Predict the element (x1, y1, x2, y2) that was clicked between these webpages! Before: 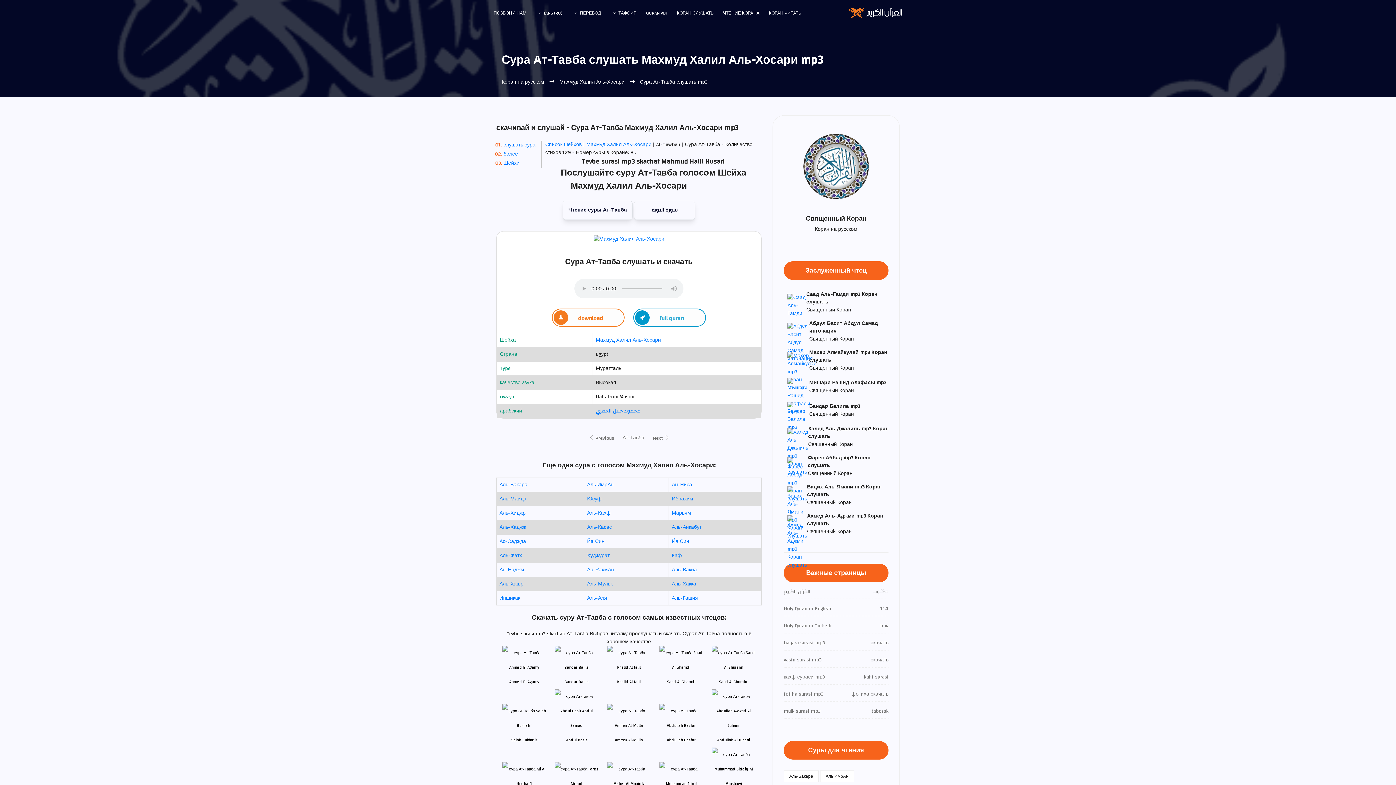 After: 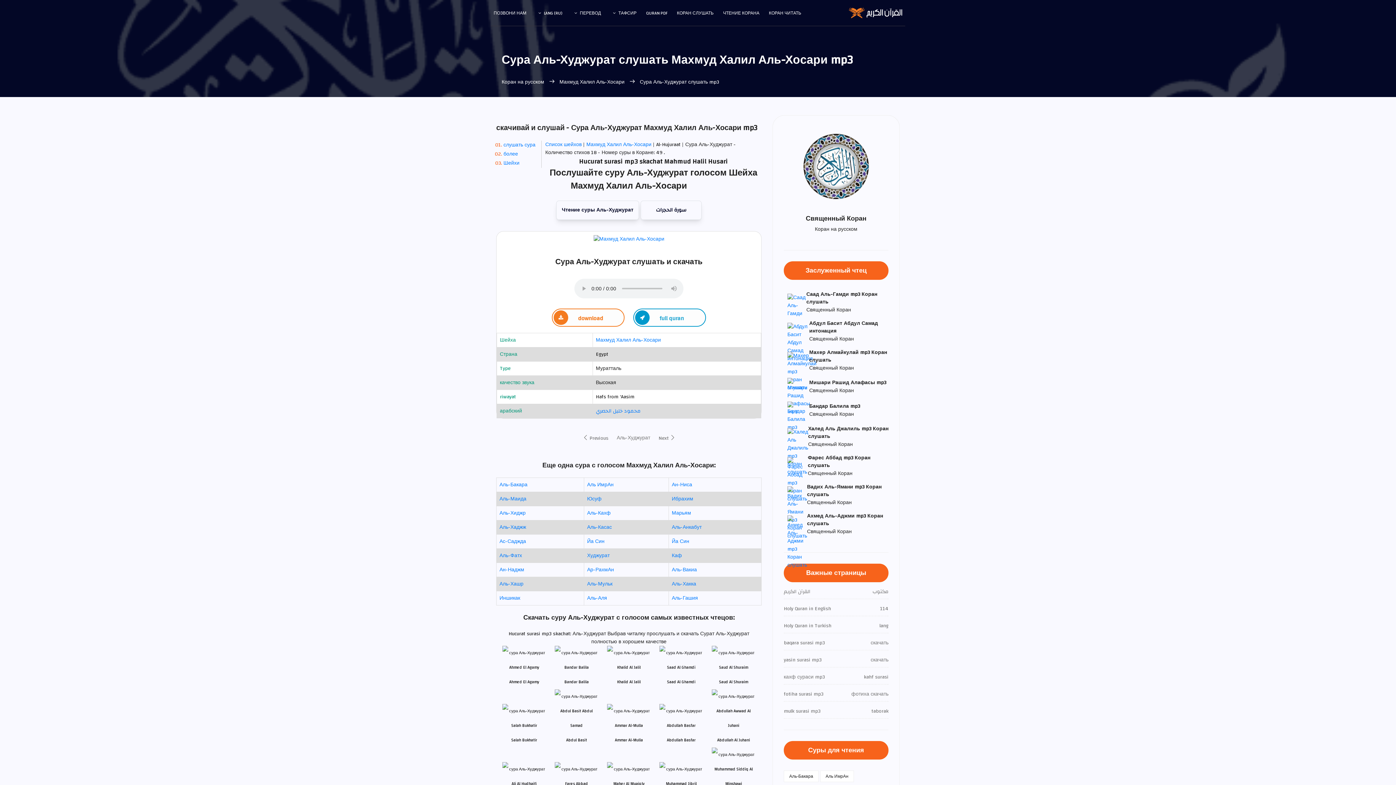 Action: label: Худжурат bbox: (587, 551, 609, 560)